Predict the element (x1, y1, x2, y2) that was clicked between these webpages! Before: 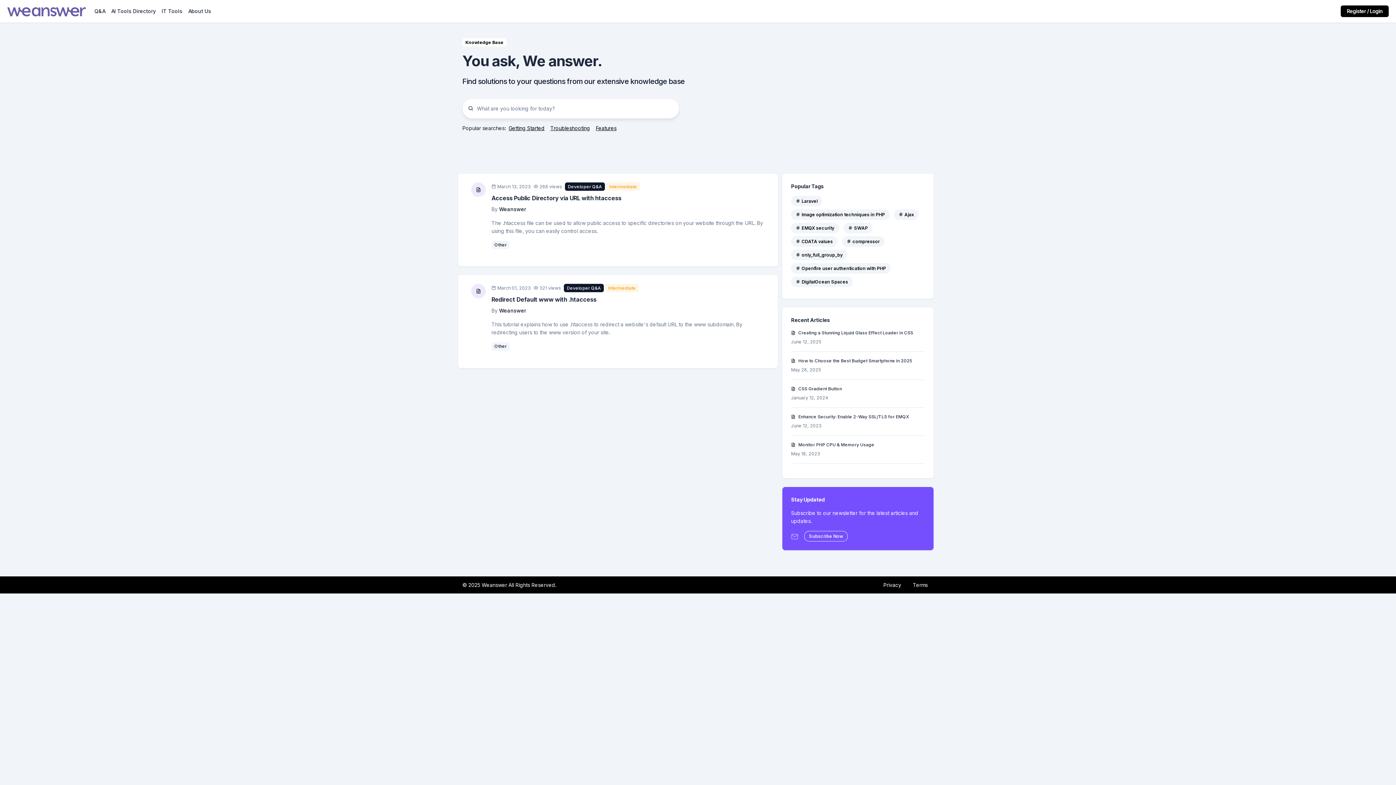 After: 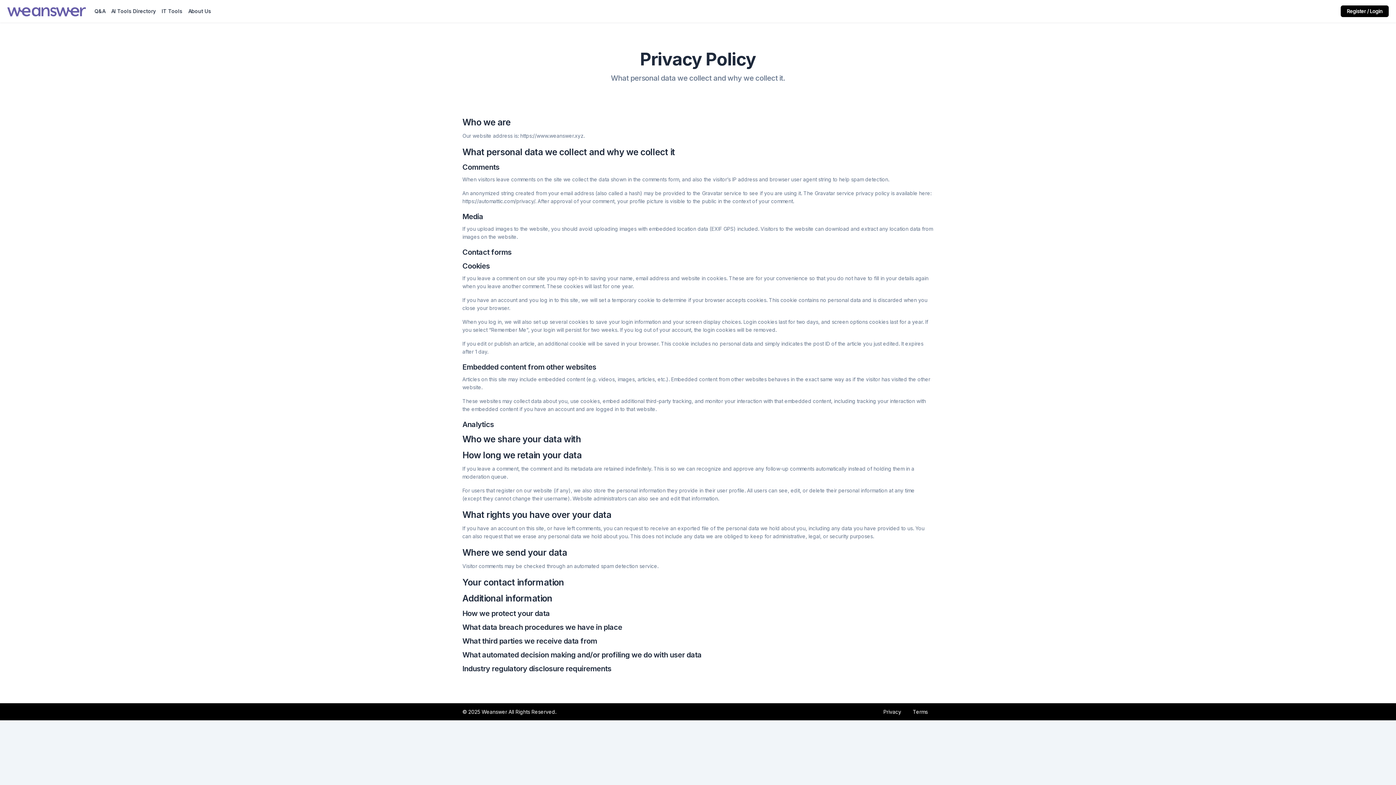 Action: label: Privacy bbox: (883, 579, 907, 590)